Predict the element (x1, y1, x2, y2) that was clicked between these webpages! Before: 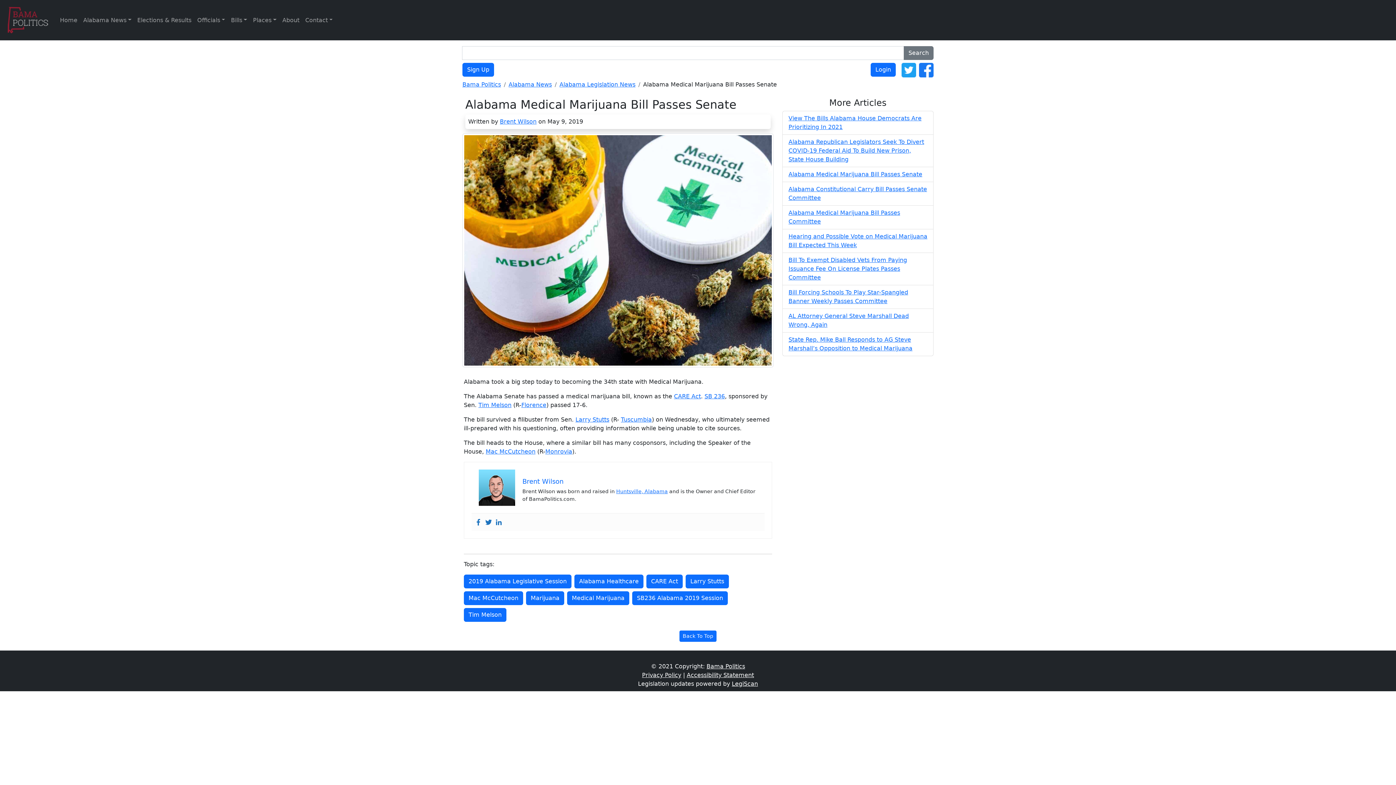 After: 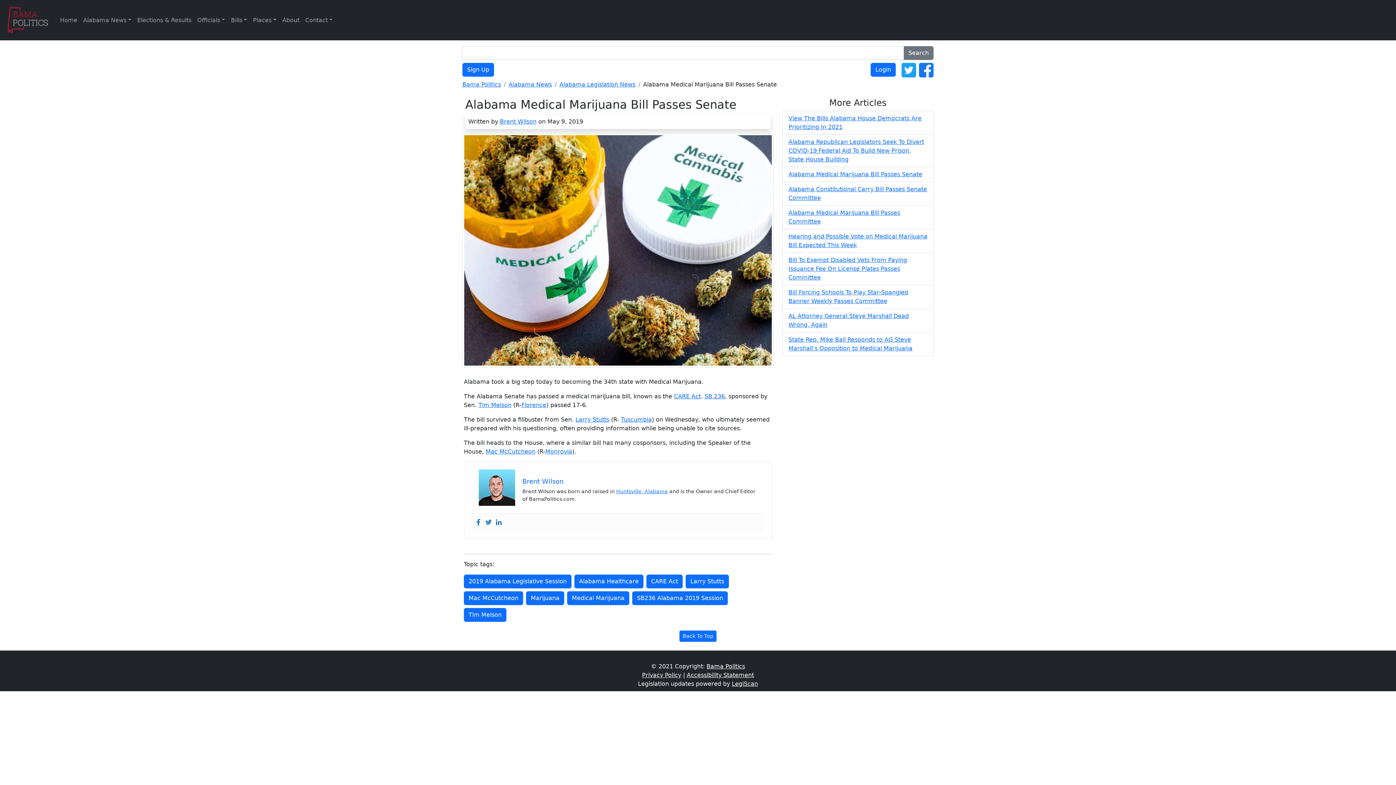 Action: bbox: (485, 519, 492, 525)